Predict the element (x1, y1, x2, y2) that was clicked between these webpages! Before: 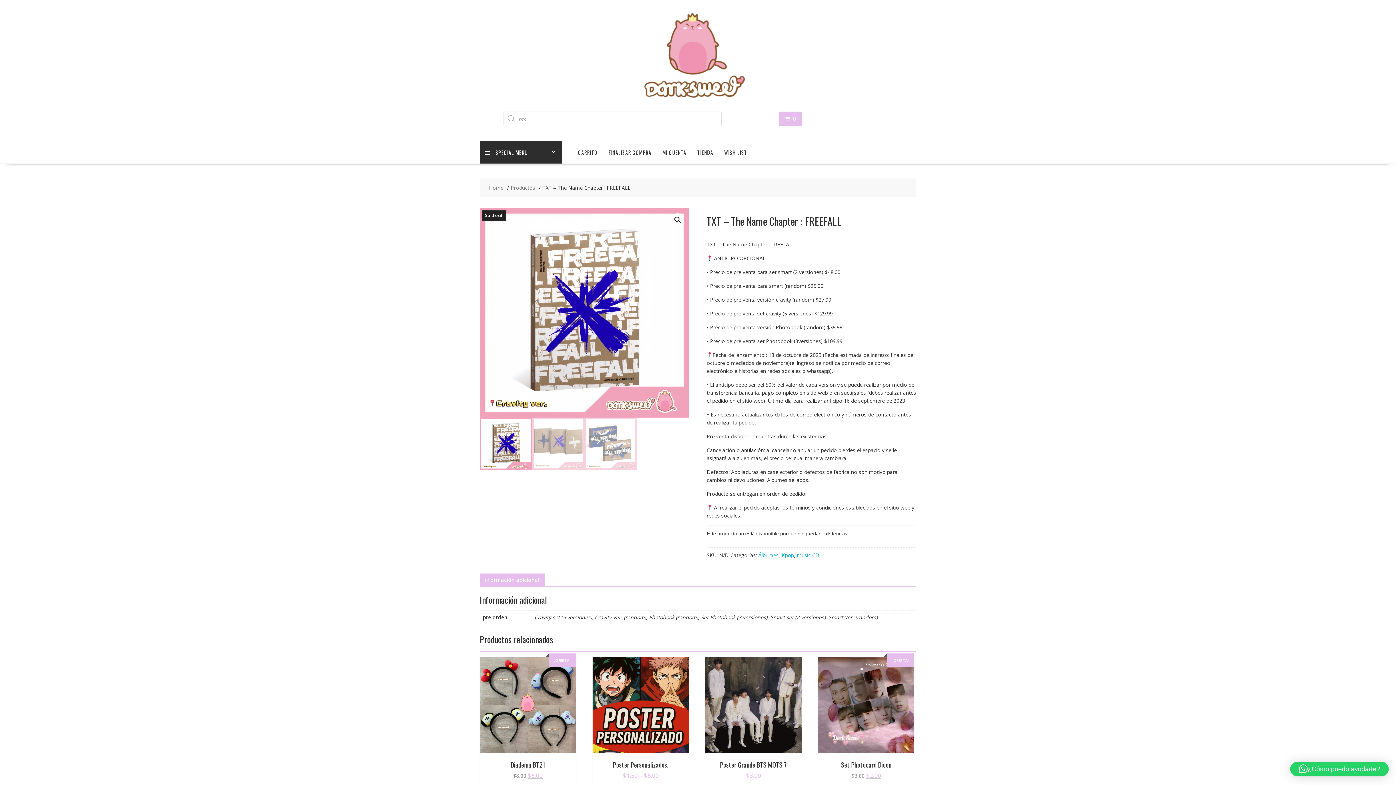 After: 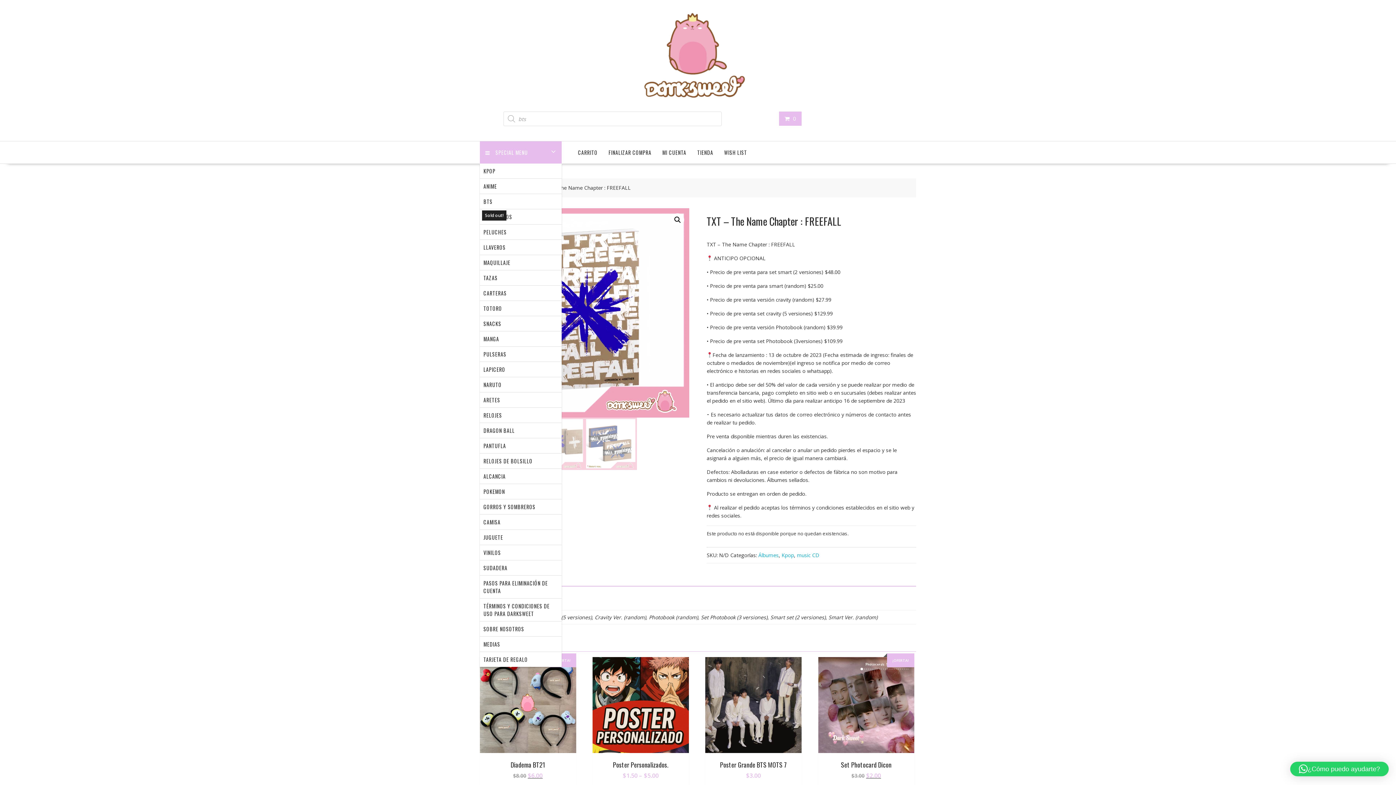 Action: label: SPECIAL MENU bbox: (480, 141, 561, 163)